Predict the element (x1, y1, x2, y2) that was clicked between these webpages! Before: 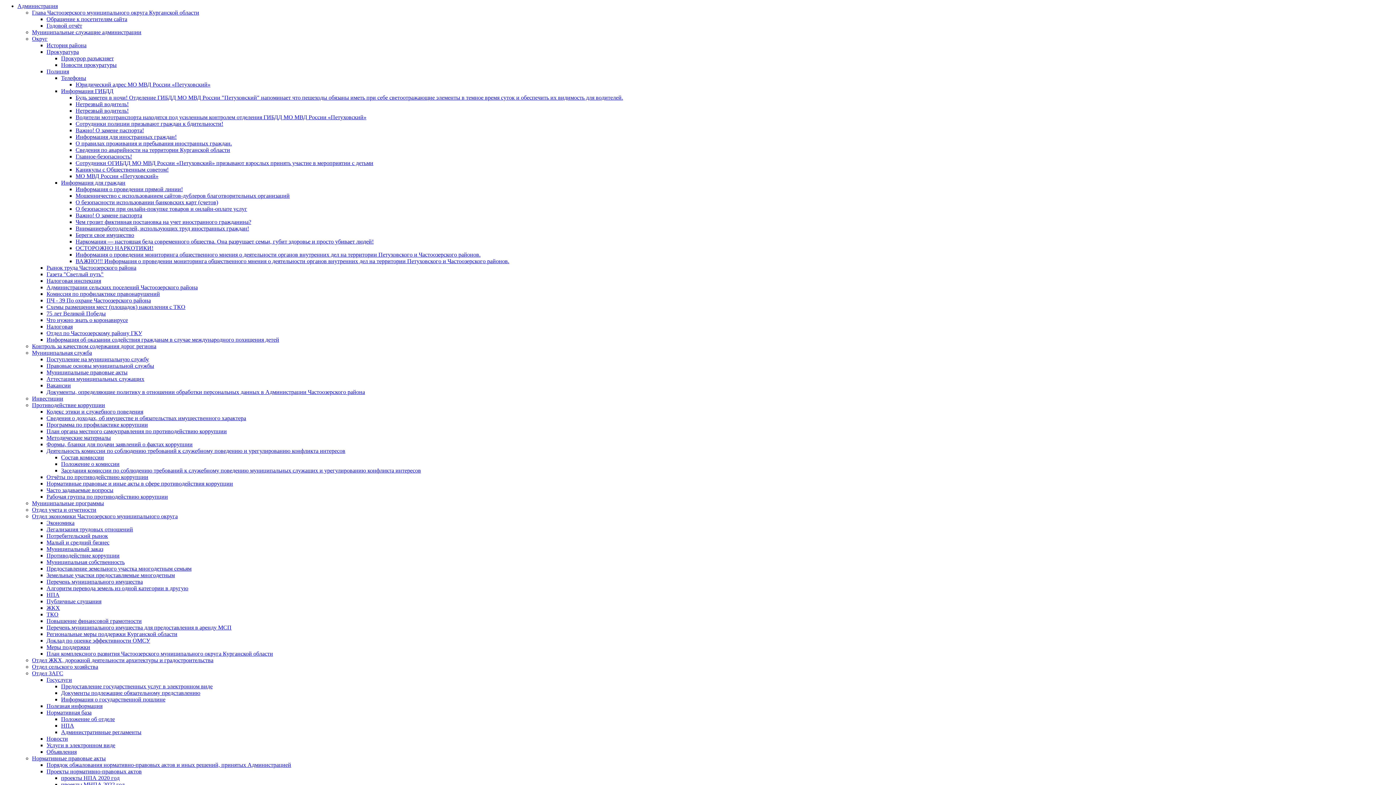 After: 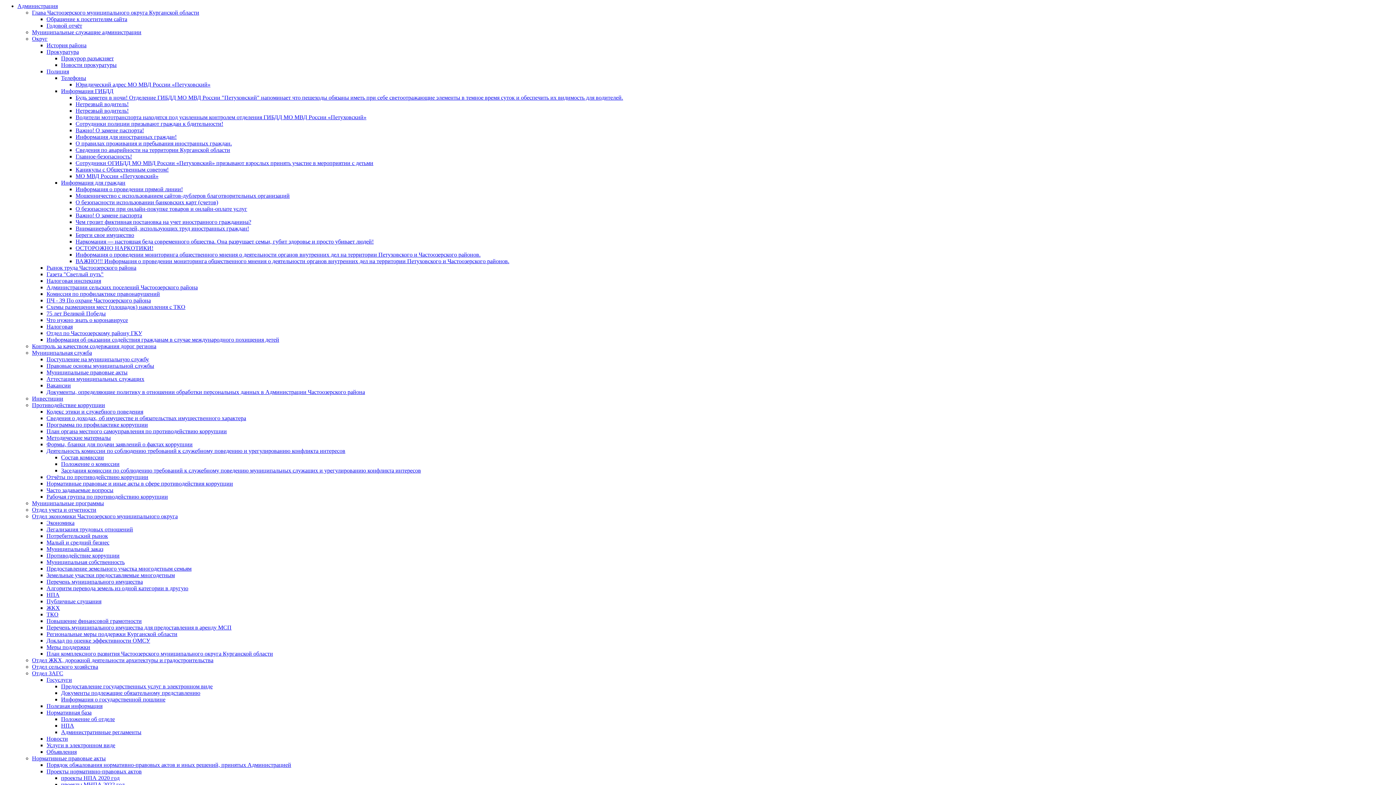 Action: bbox: (75, 199, 218, 205) label: О безопасности использовании банковских карт (счетов)